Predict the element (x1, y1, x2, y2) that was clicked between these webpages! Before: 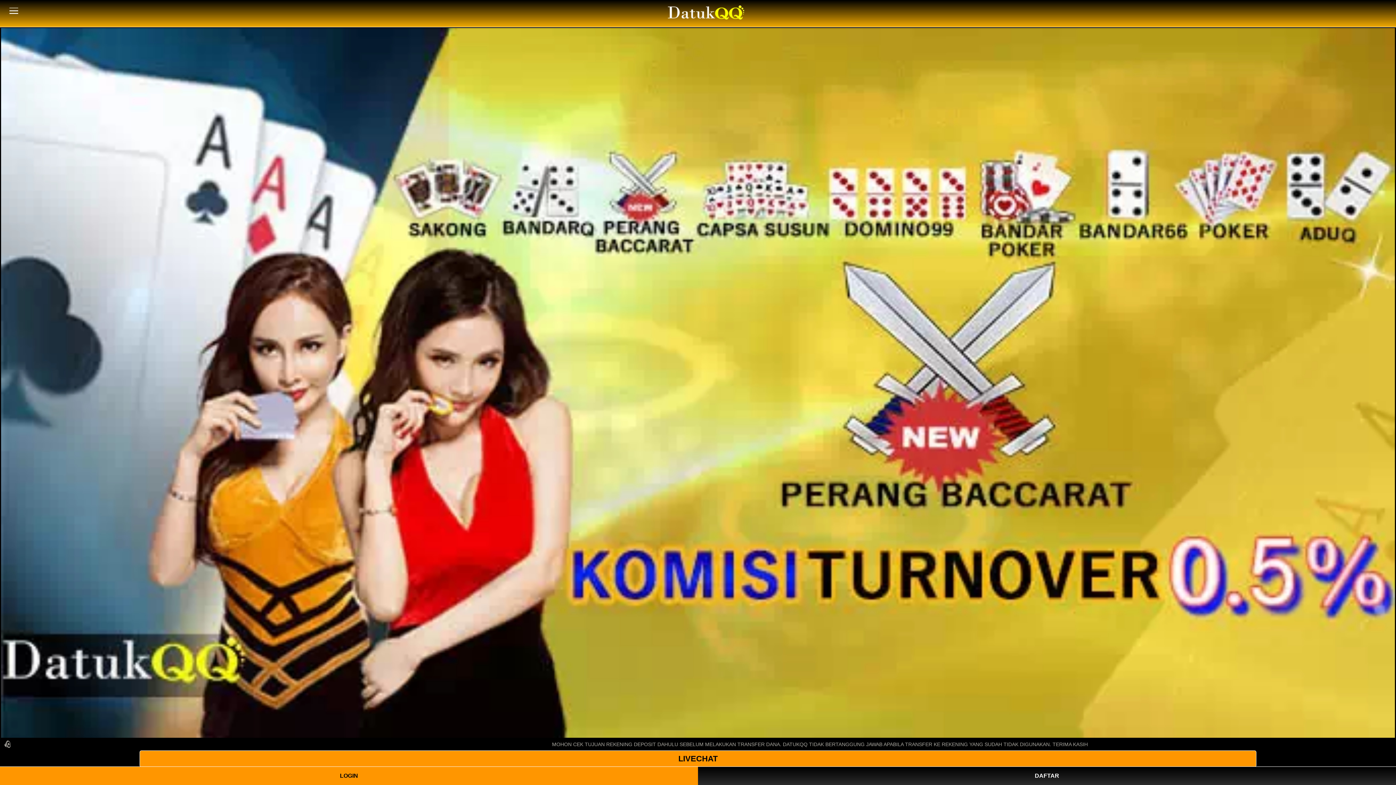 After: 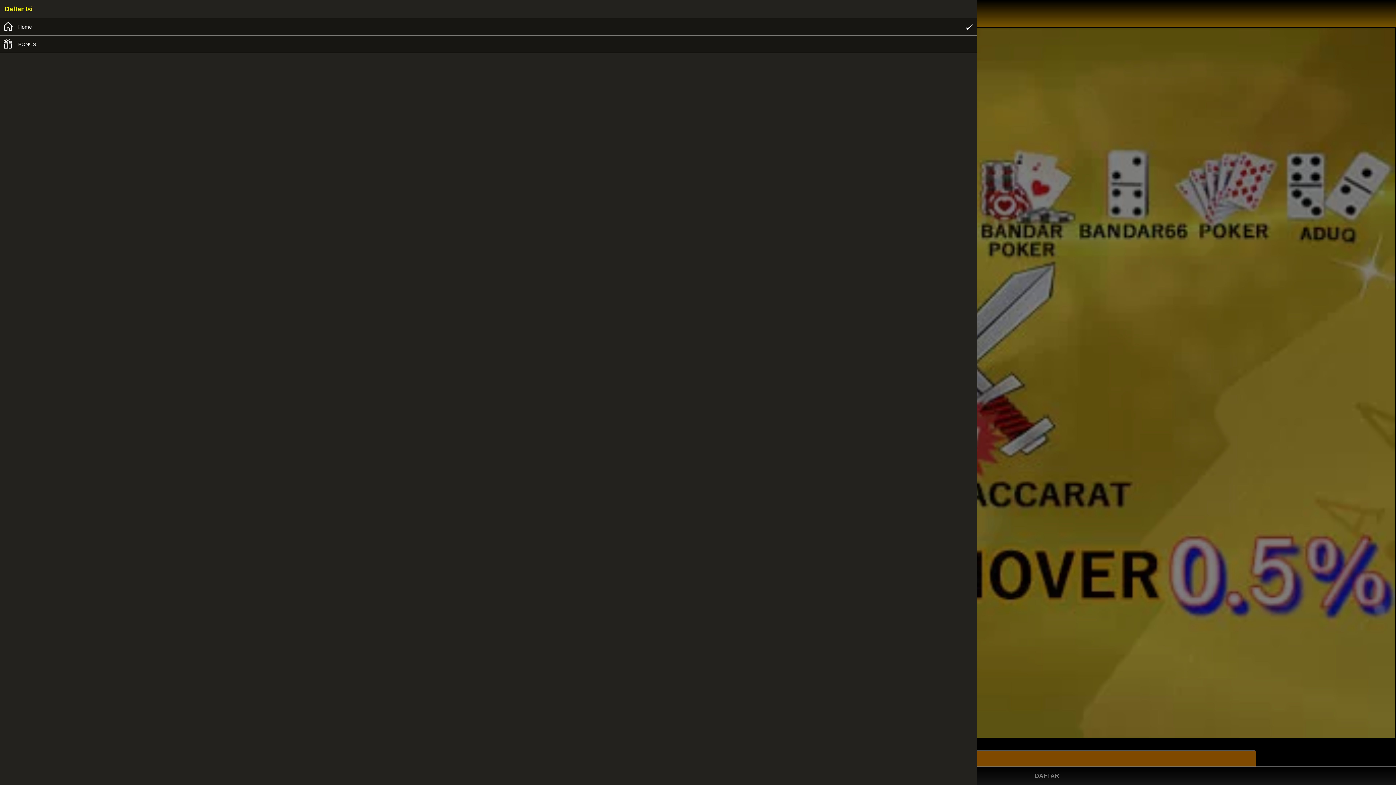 Action: bbox: (7, 4, 20, 18)